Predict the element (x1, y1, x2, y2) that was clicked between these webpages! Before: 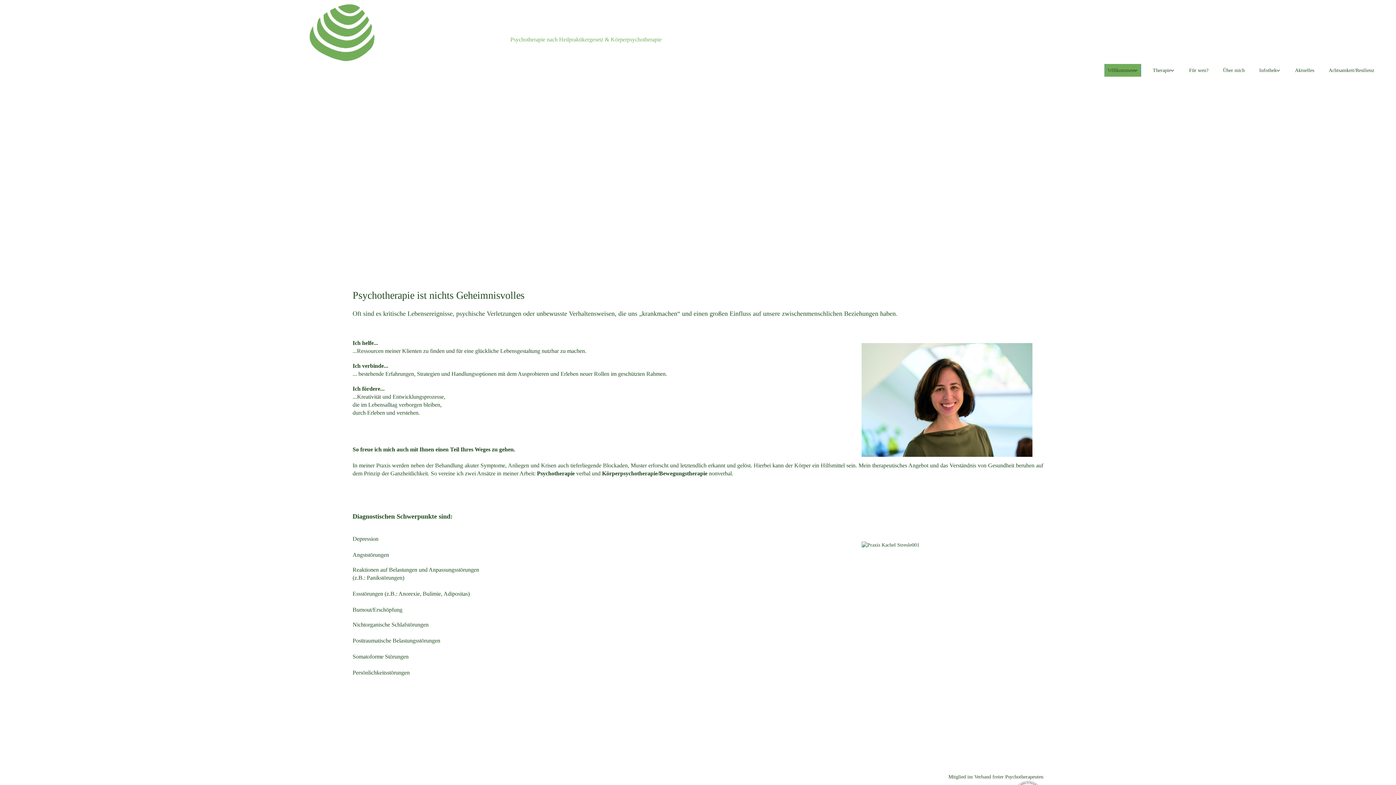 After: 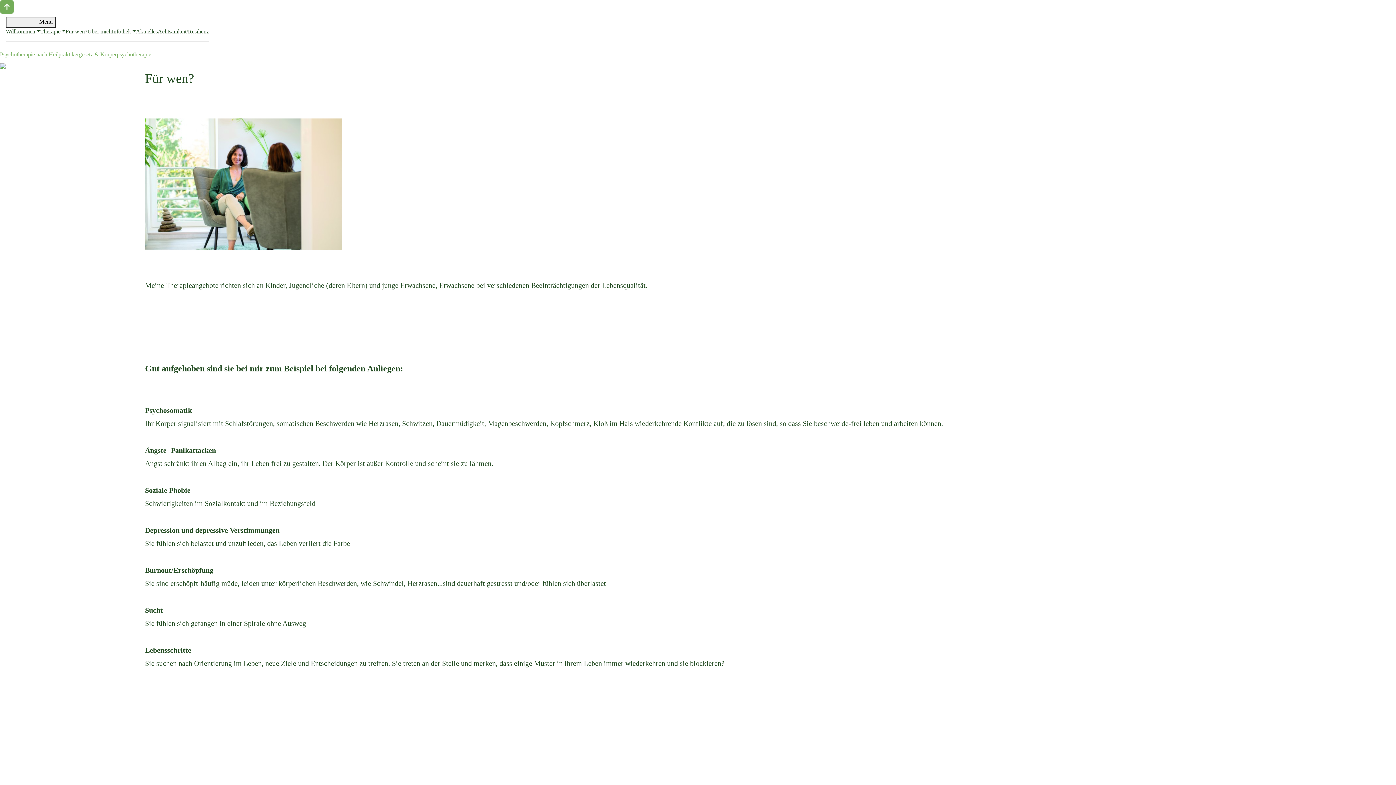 Action: label: Für wen? bbox: (1186, 63, 1211, 76)